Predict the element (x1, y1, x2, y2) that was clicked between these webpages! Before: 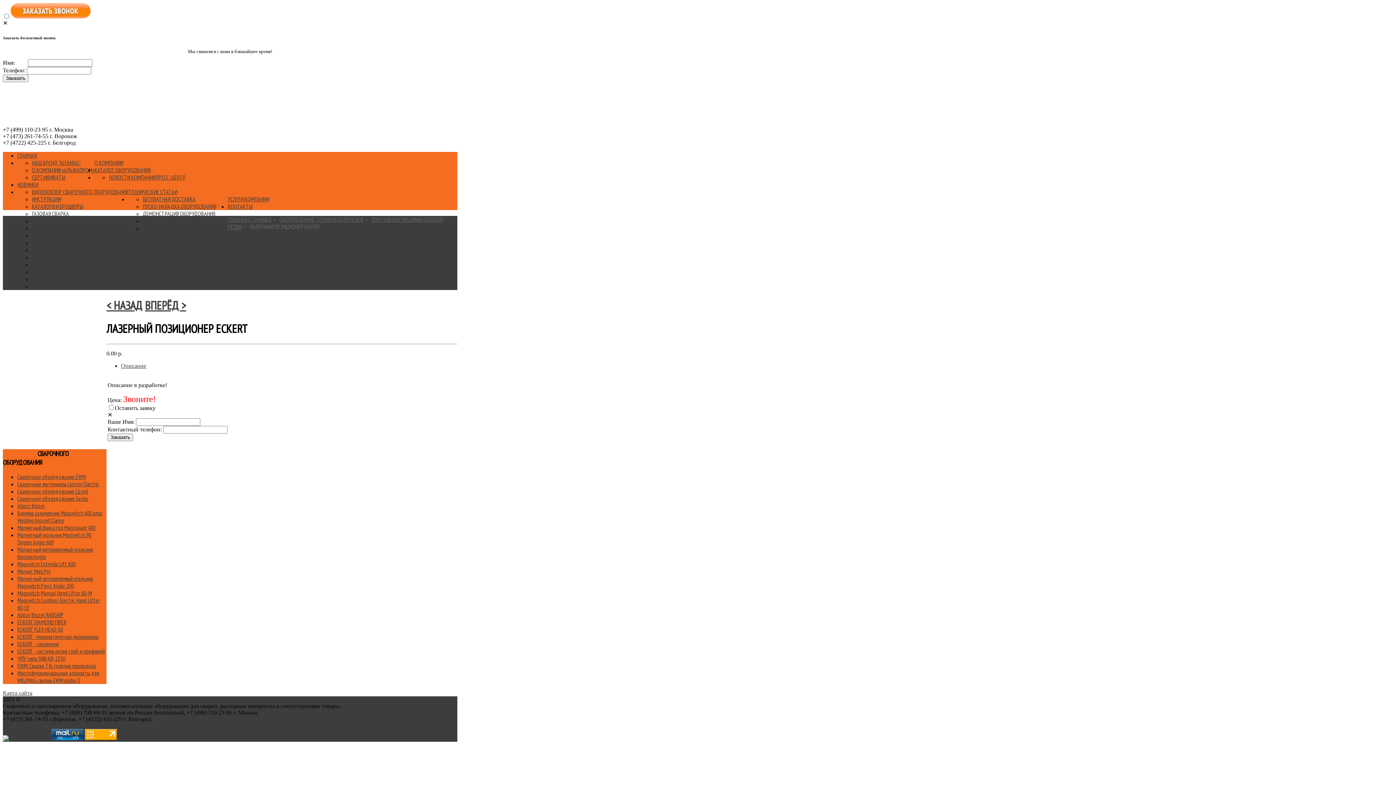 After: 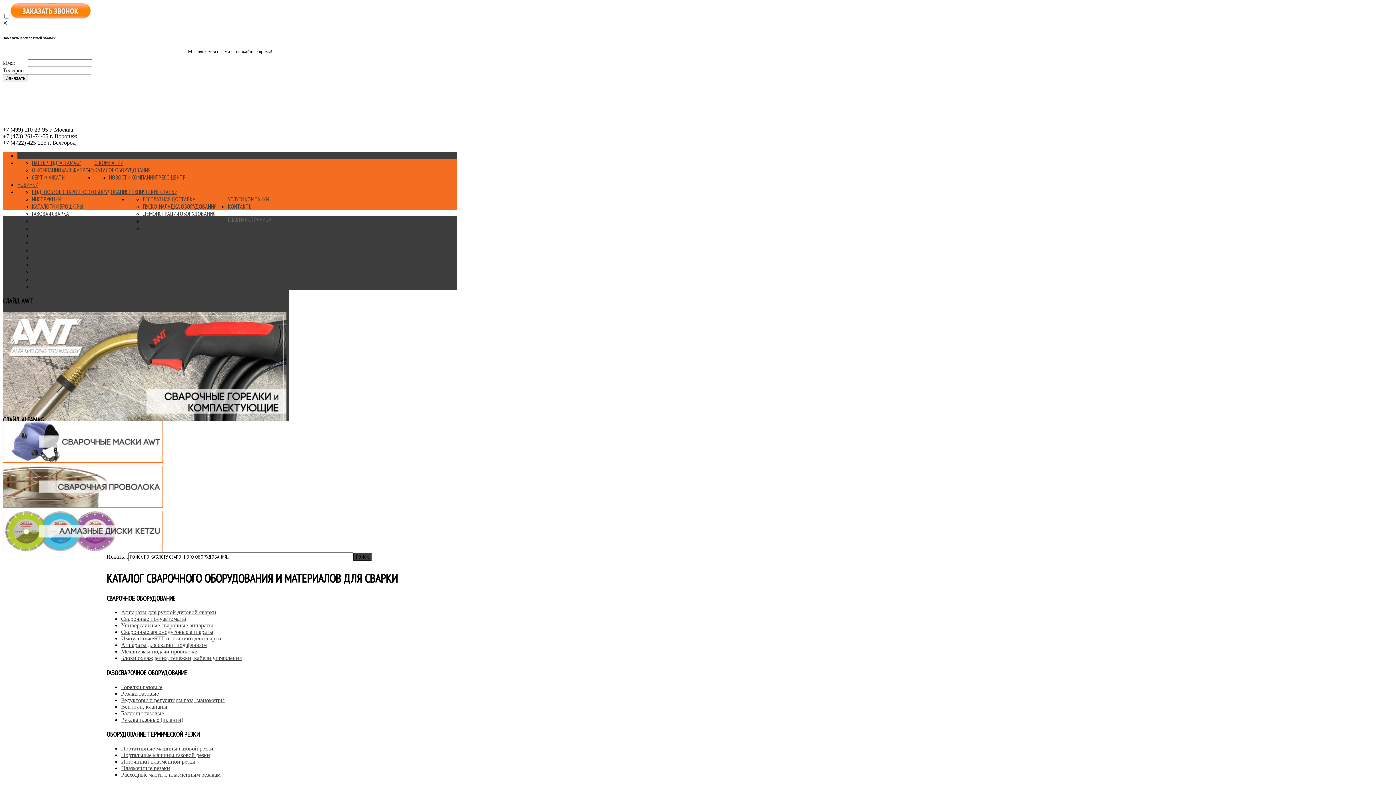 Action: bbox: (17, 151, 36, 159) label: ГЛАВНАЯ